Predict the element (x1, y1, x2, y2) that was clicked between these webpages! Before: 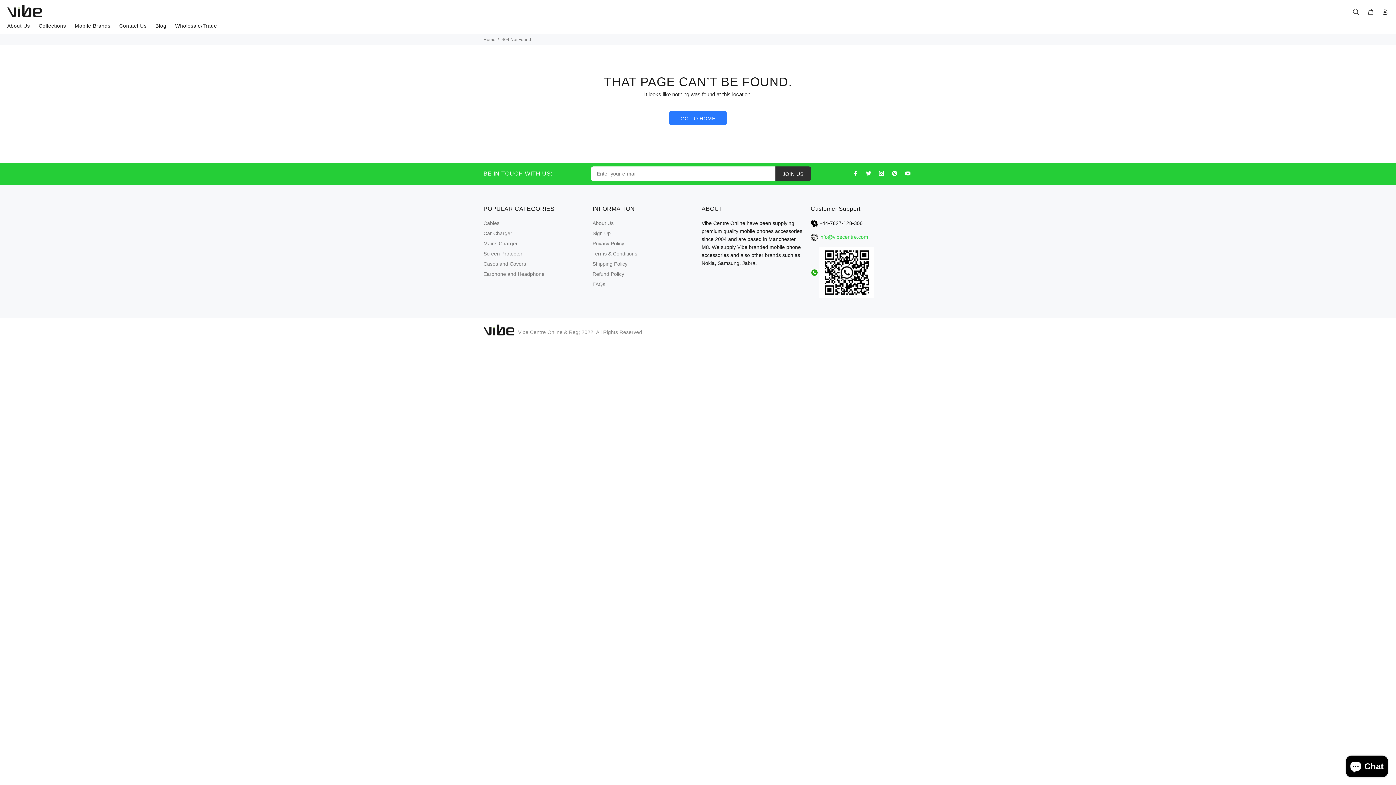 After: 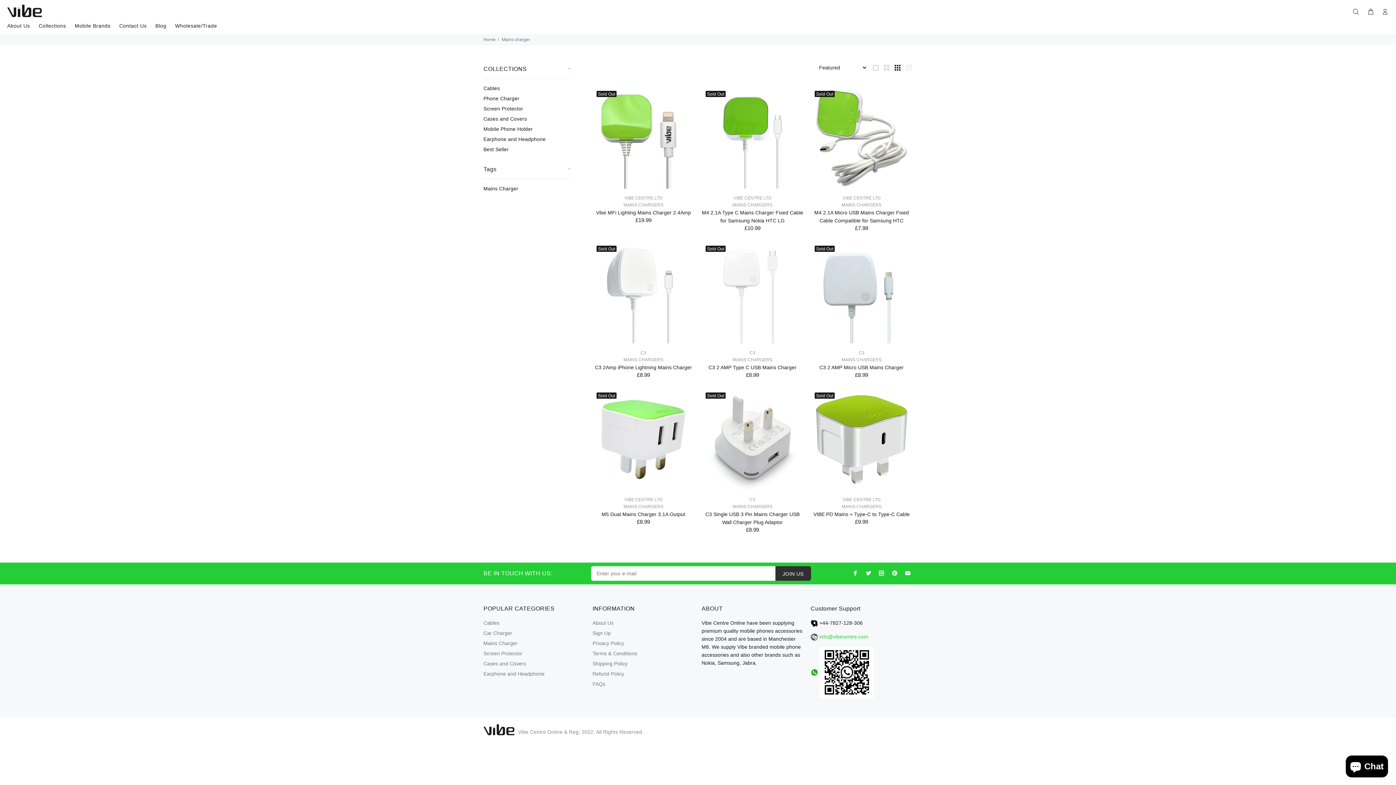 Action: label: Mains Charger bbox: (483, 238, 517, 248)